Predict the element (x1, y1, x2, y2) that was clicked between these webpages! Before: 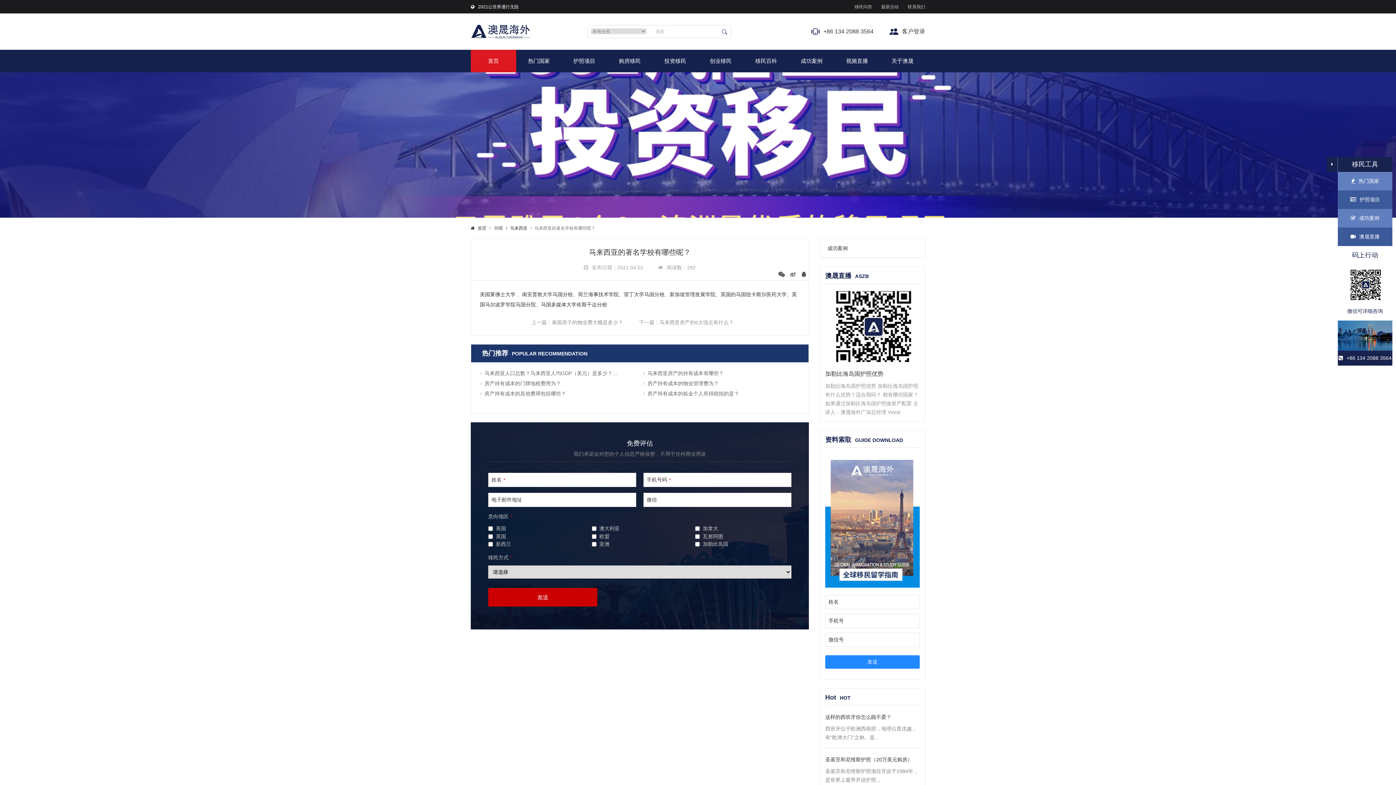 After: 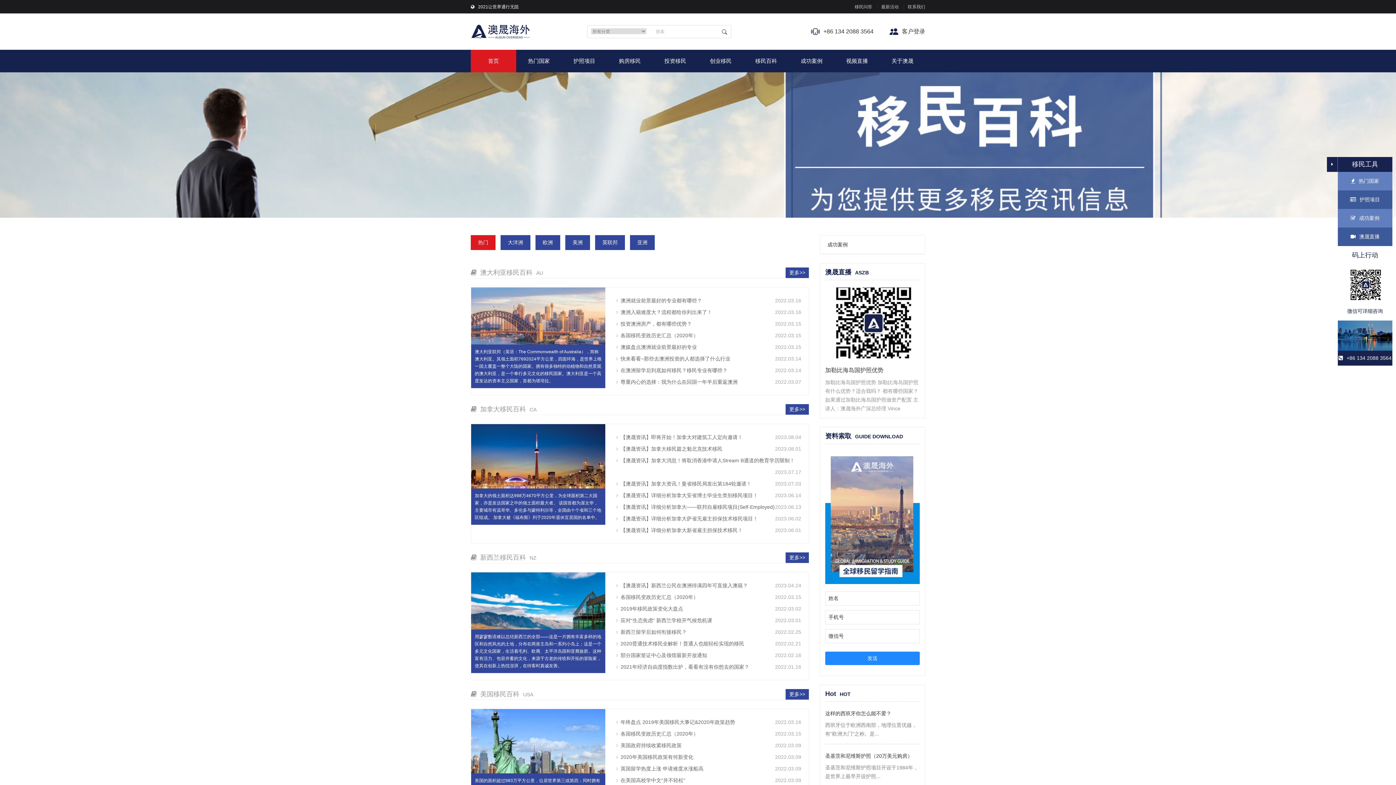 Action: label: 移民百科 bbox: (743, 49, 789, 72)